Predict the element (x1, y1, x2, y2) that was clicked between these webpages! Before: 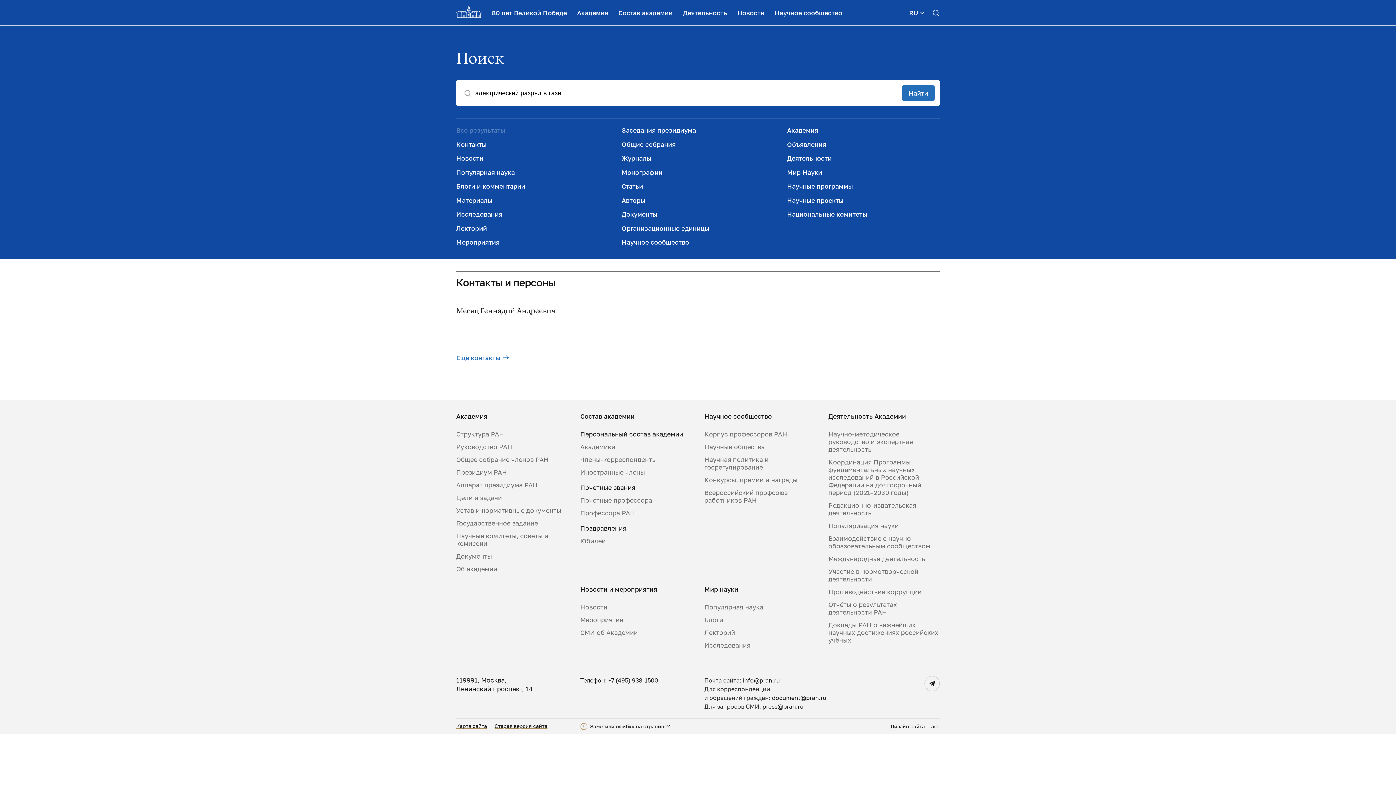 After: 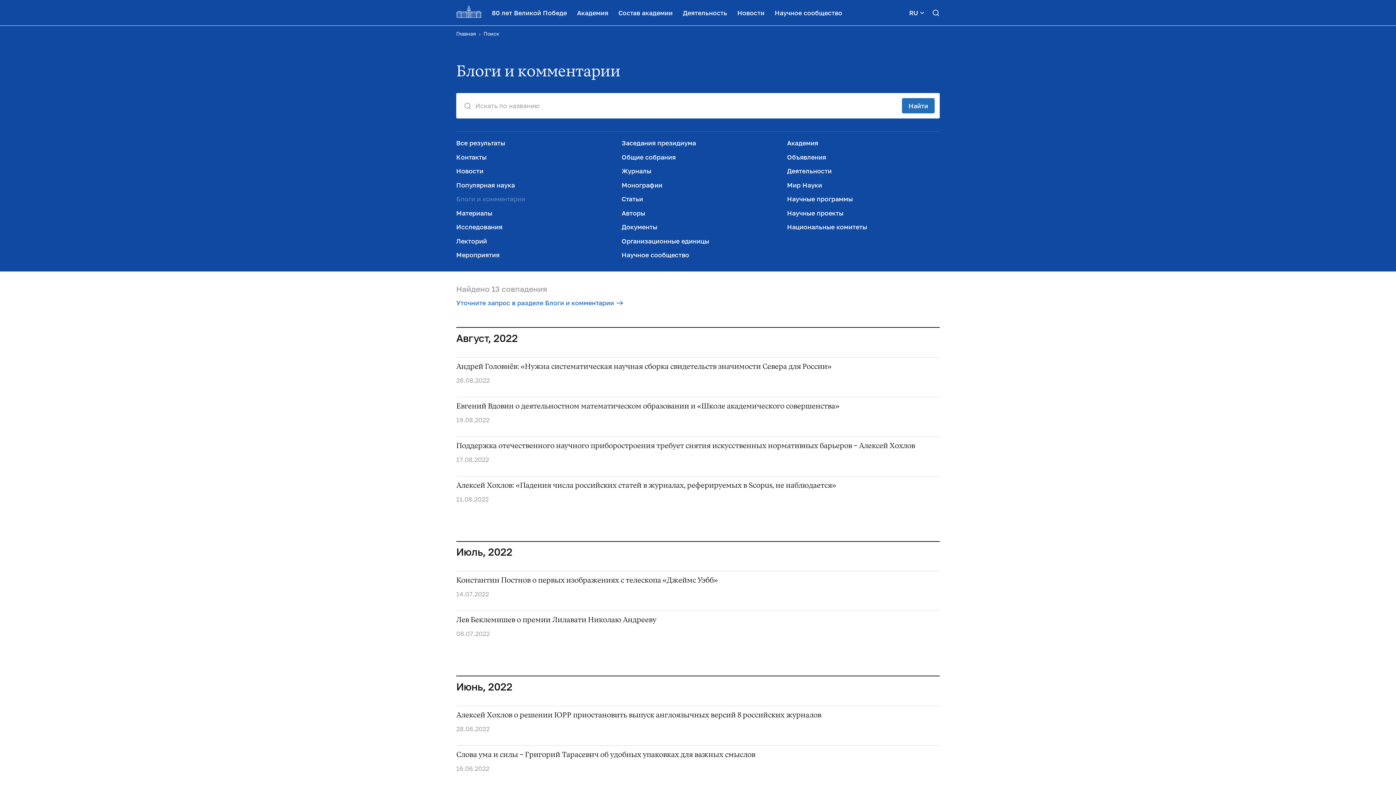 Action: bbox: (456, 182, 525, 190) label: Блоги и комментарии